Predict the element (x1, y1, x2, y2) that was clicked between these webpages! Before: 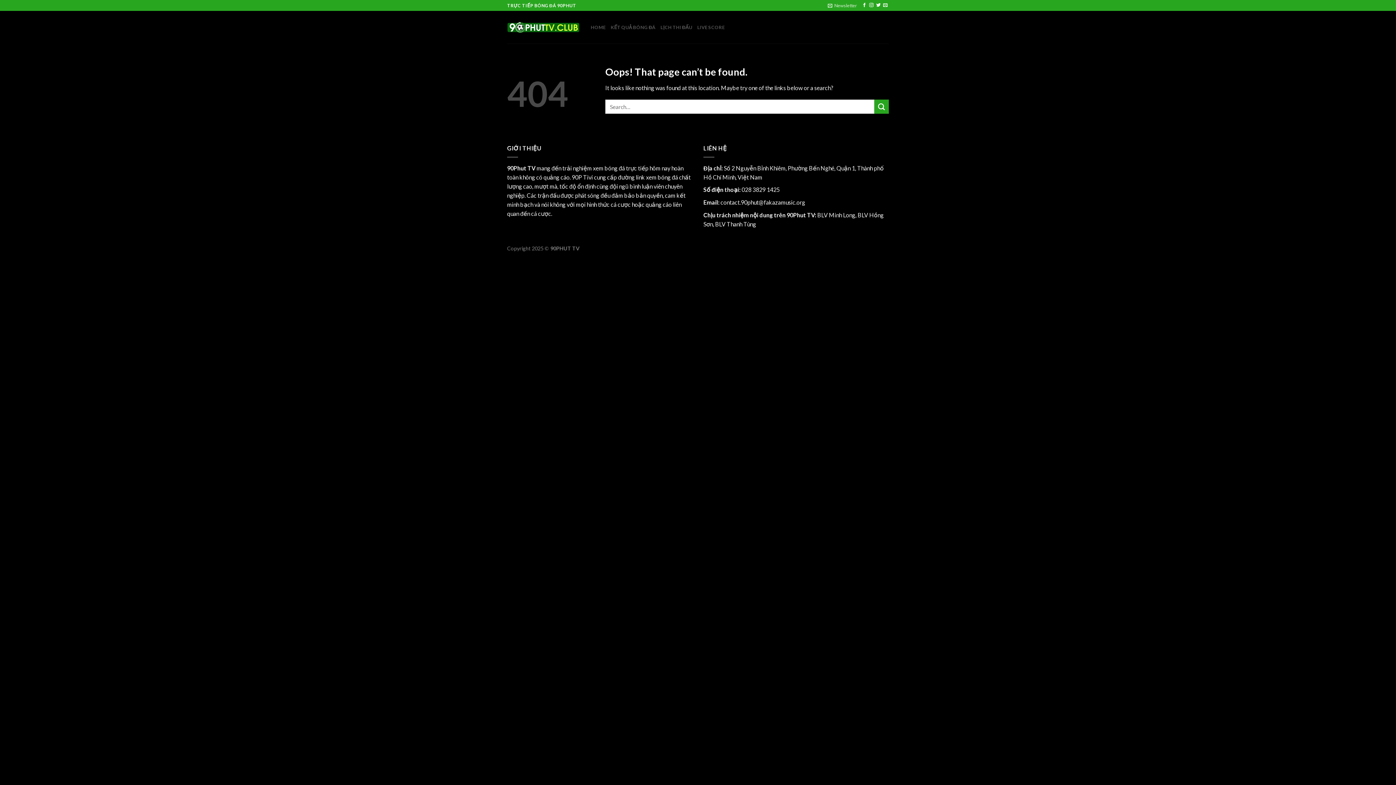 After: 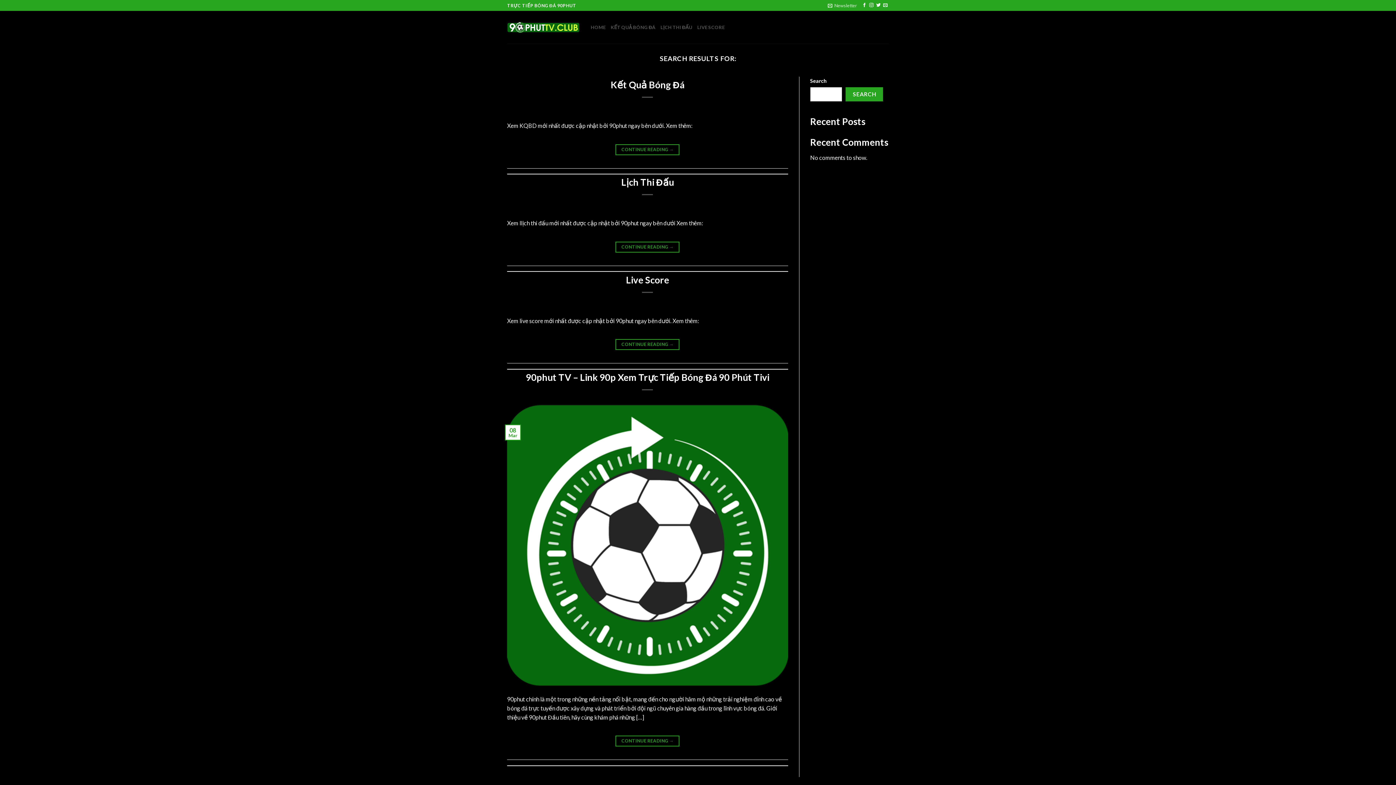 Action: label: Submit bbox: (874, 99, 889, 113)